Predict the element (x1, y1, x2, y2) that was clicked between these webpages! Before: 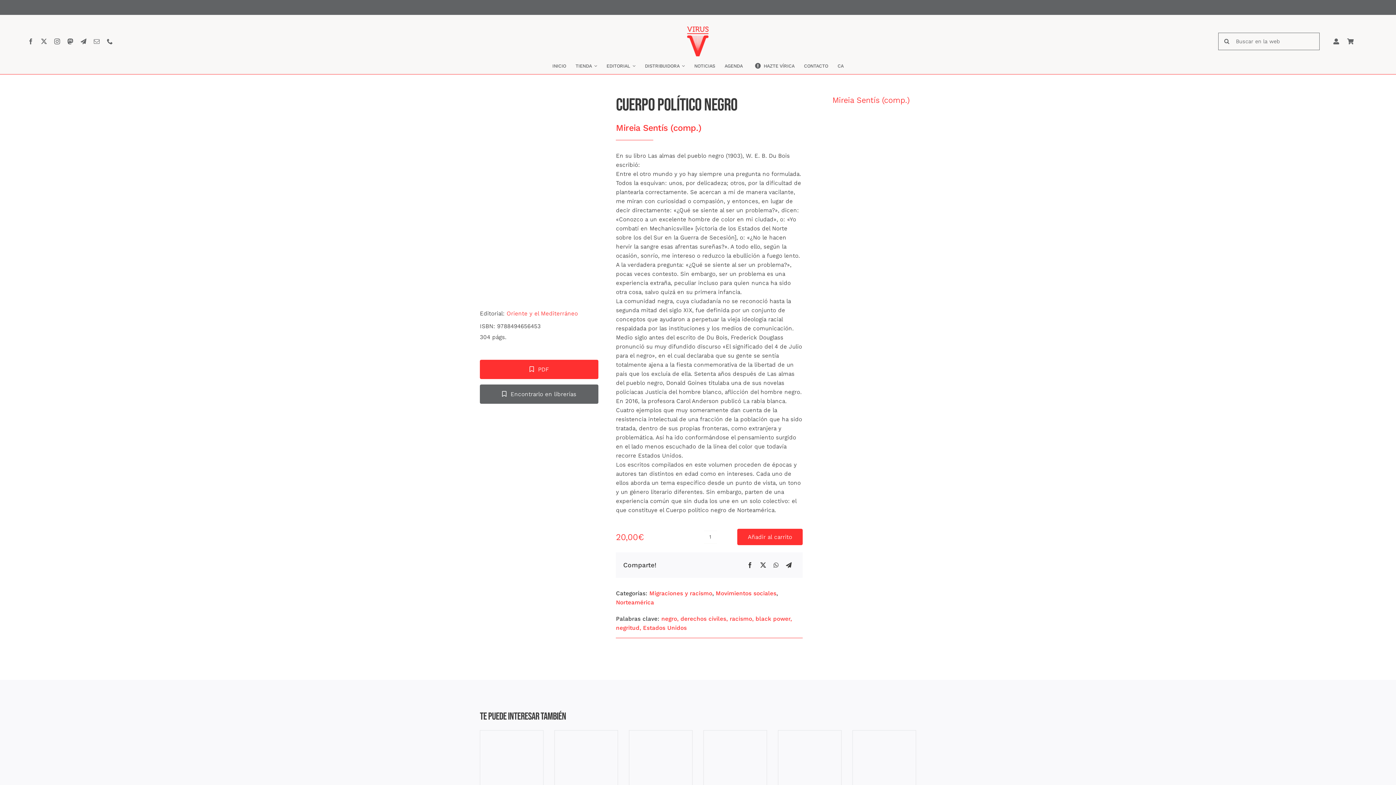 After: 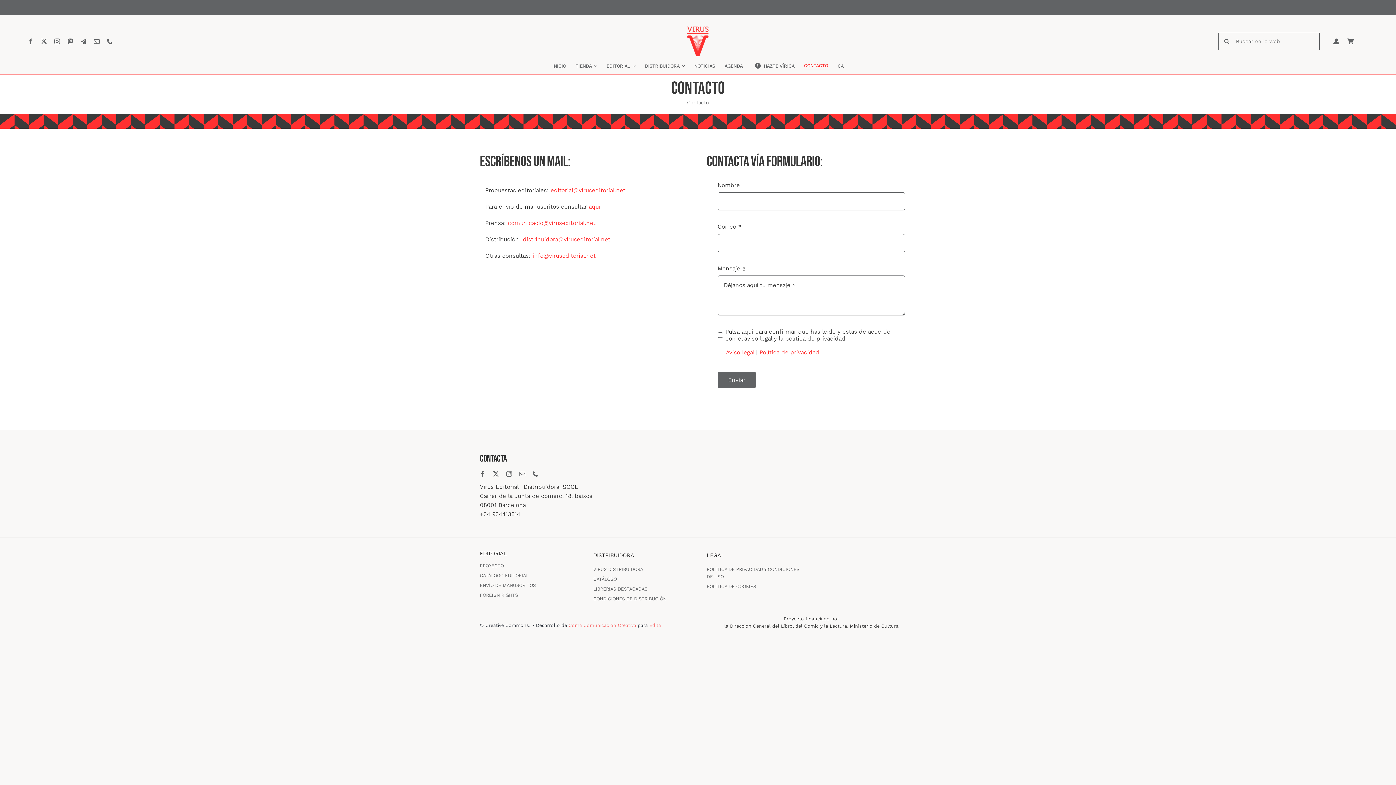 Action: bbox: (804, 62, 828, 69) label: CONTACTO